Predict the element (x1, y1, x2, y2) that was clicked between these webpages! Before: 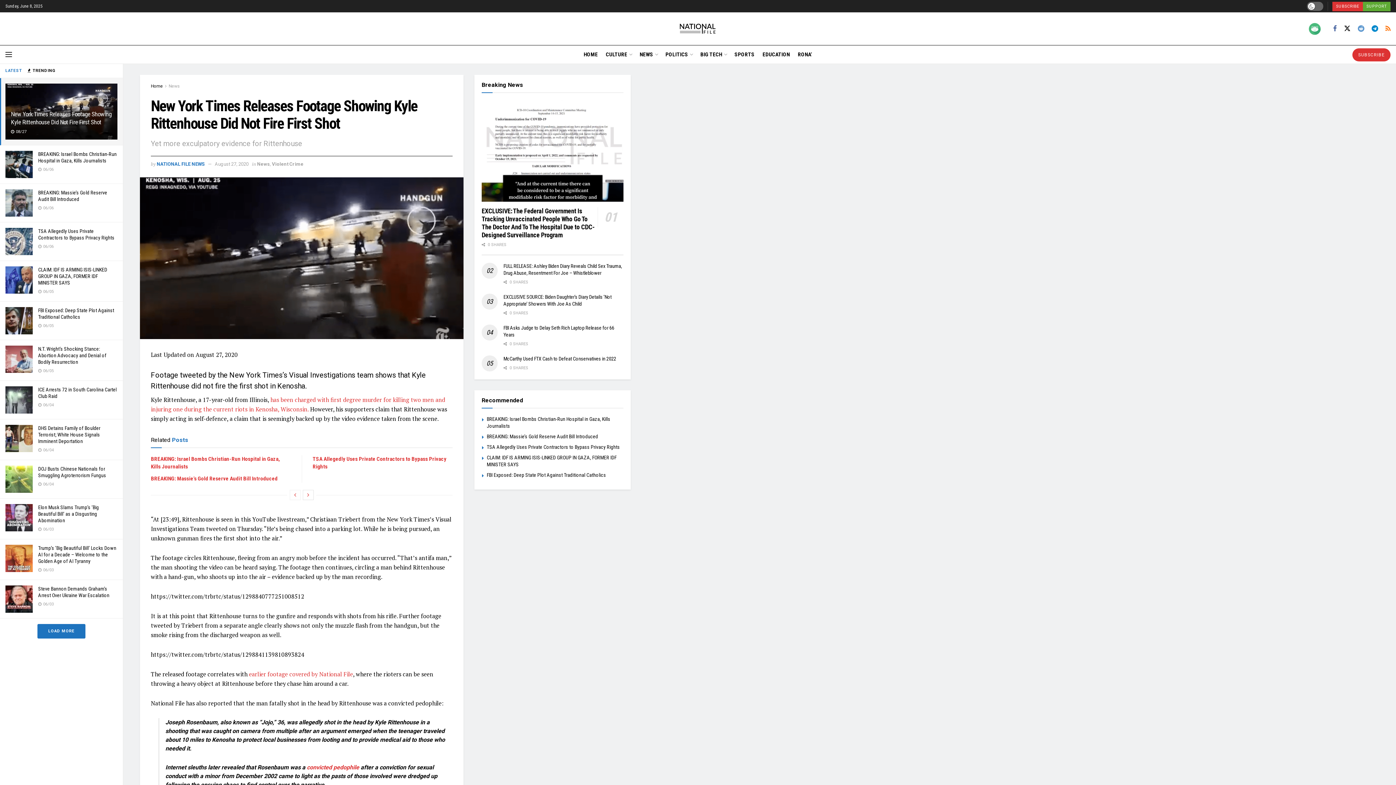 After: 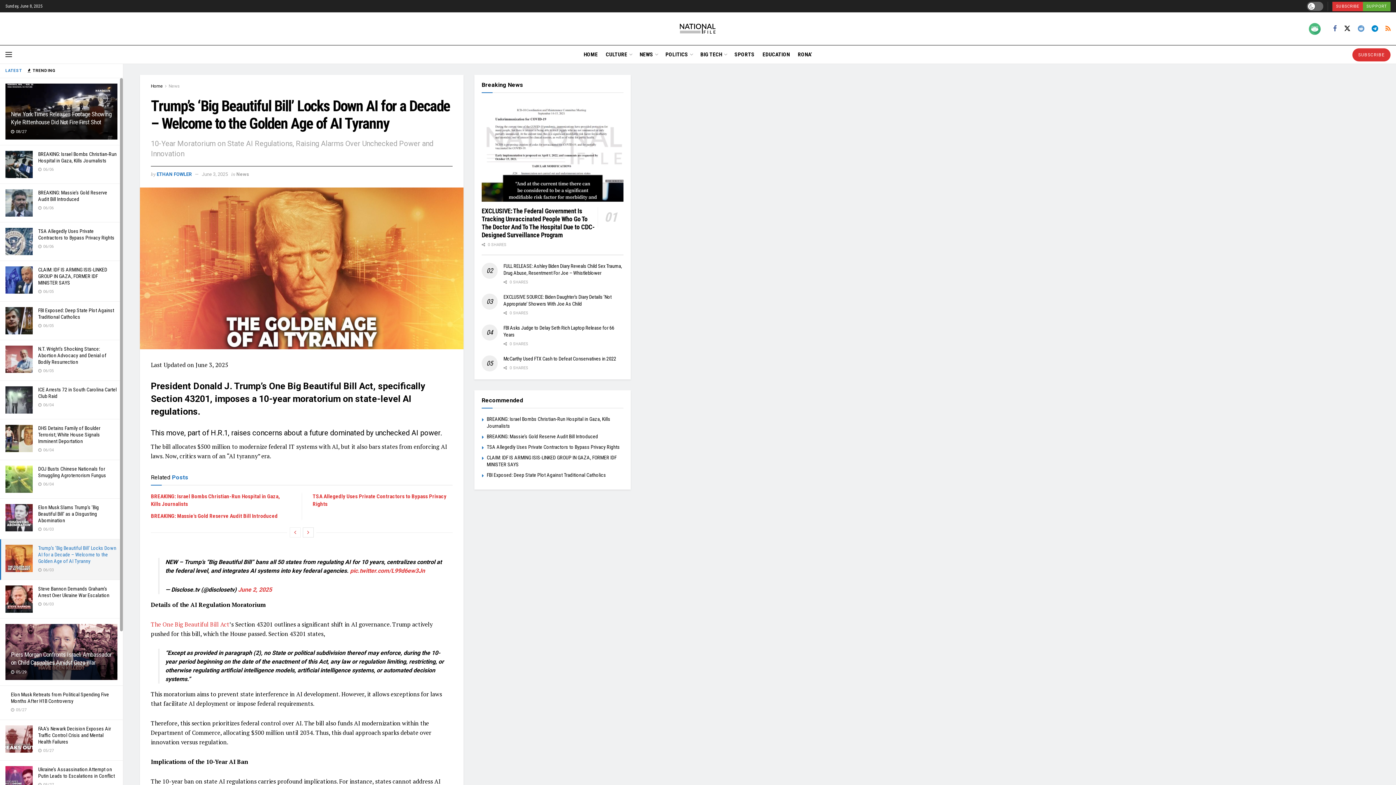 Action: label: Trump’s ‘Big Beautiful Bill’ Locks Down AI for a Decade – Welcome to the Golden Age of AI Tyranny bbox: (38, 545, 116, 564)